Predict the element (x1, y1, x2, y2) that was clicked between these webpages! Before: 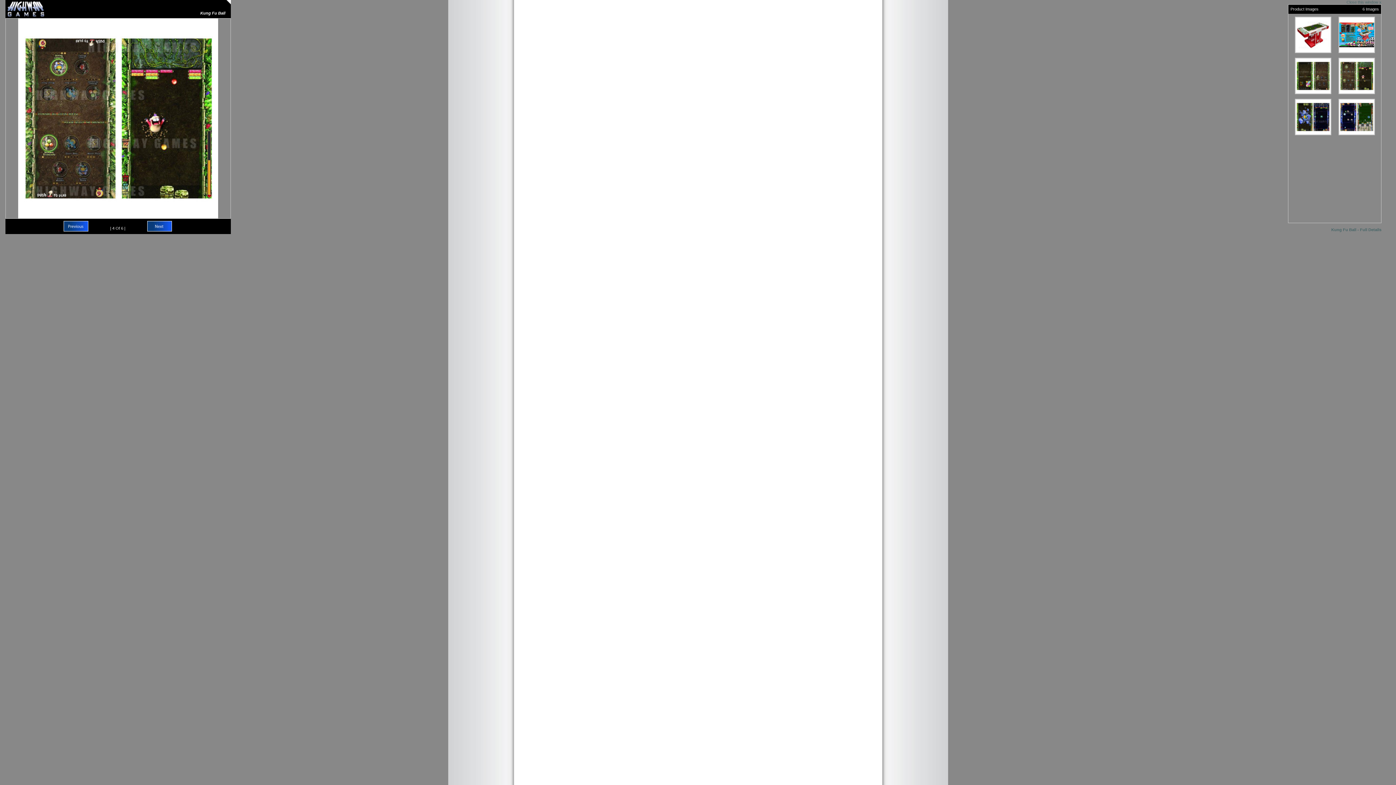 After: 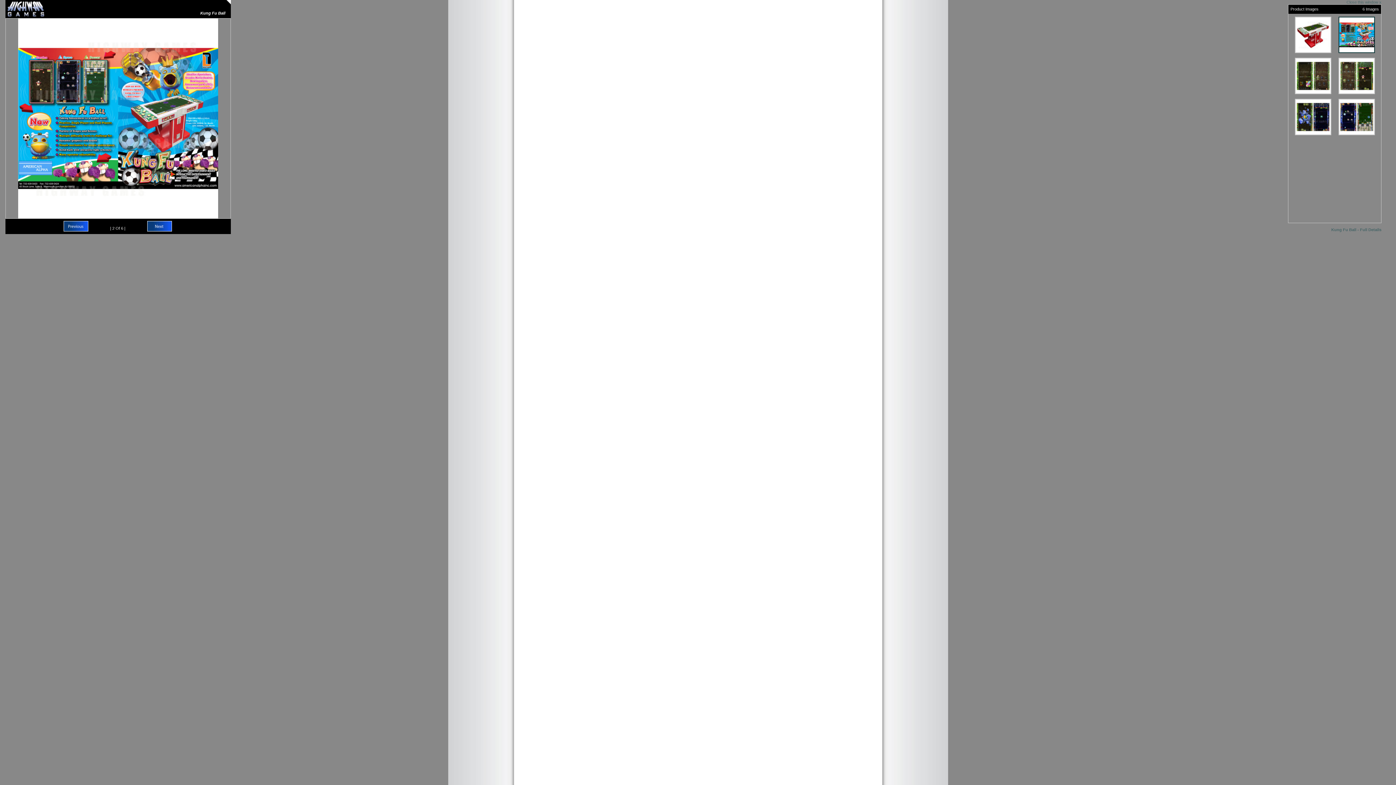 Action: bbox: (1338, 49, 1375, 53)